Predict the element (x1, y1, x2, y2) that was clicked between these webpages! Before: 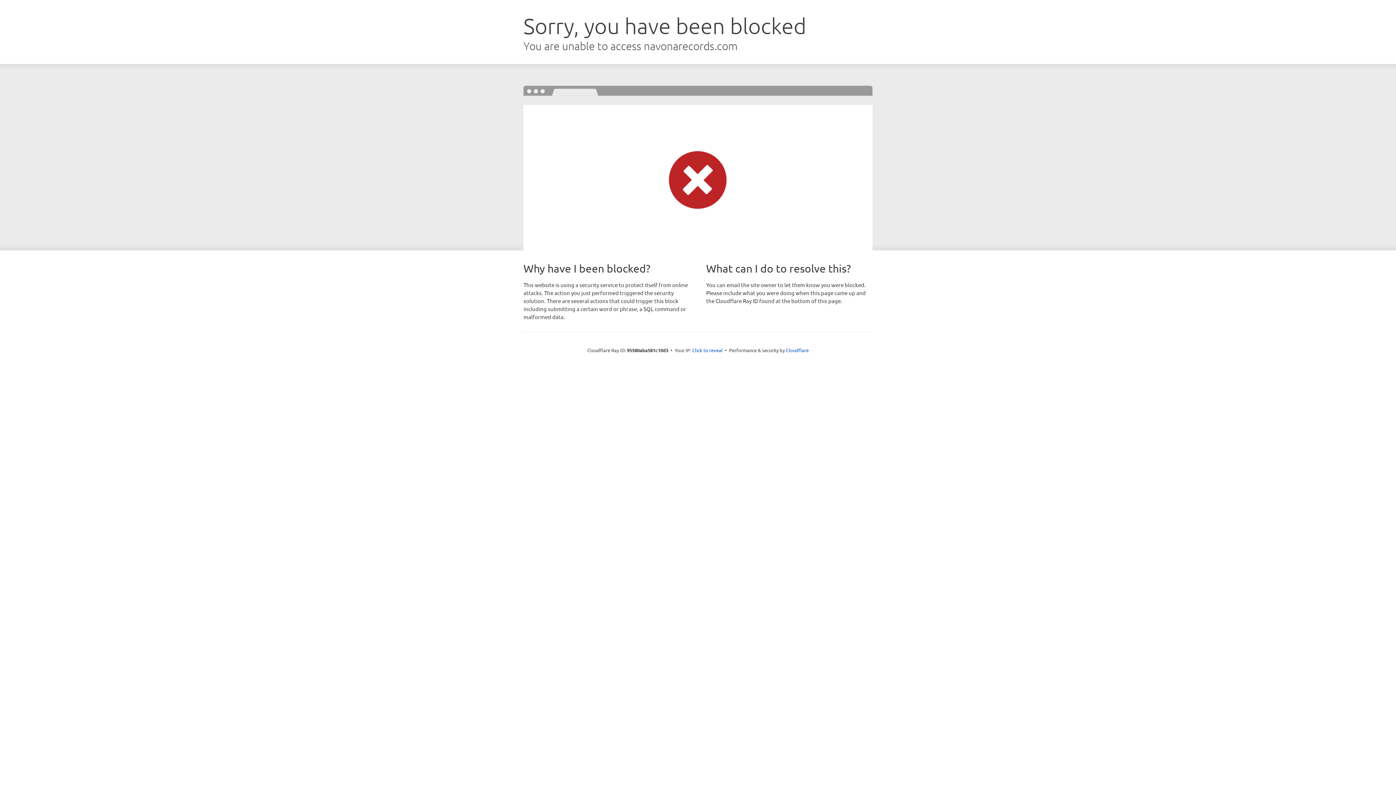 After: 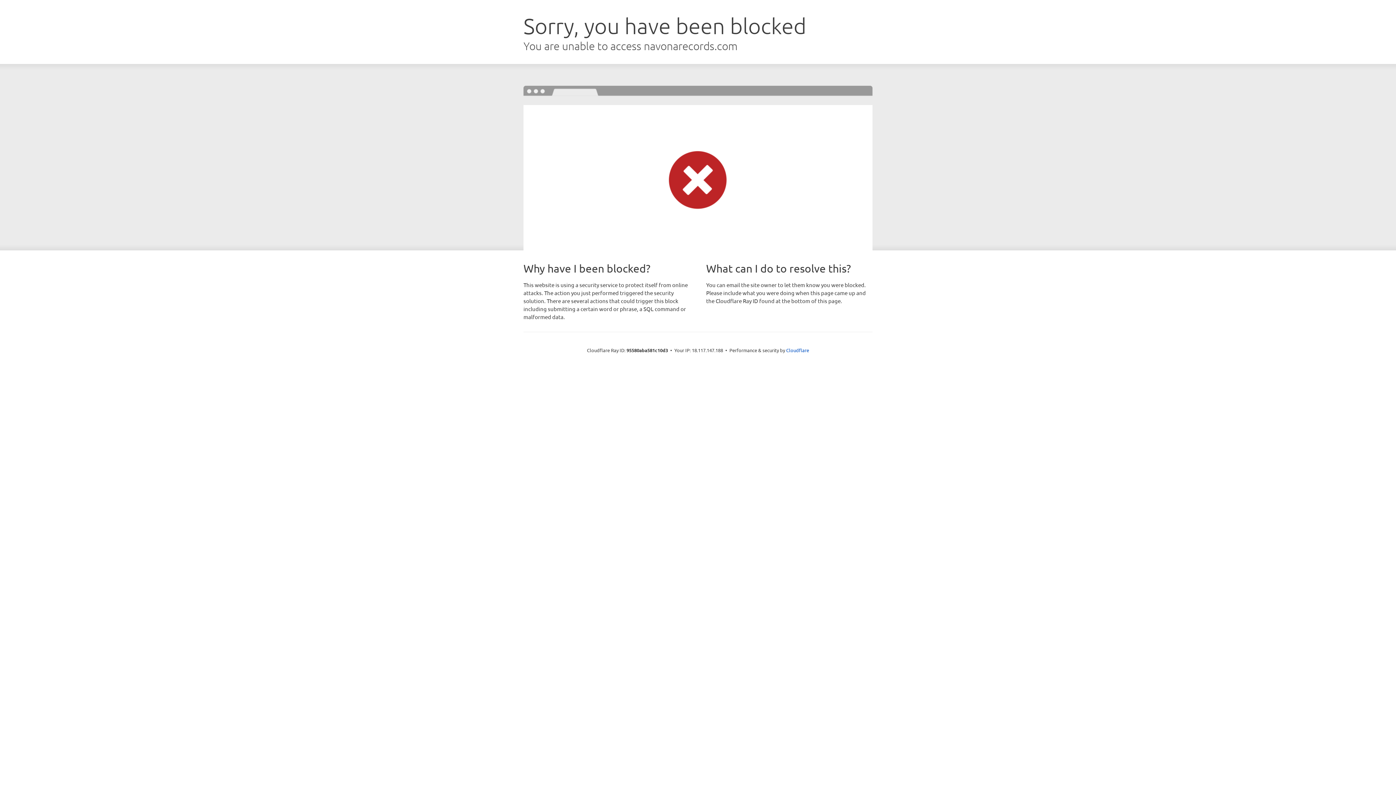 Action: bbox: (692, 346, 722, 353) label: Click to reveal